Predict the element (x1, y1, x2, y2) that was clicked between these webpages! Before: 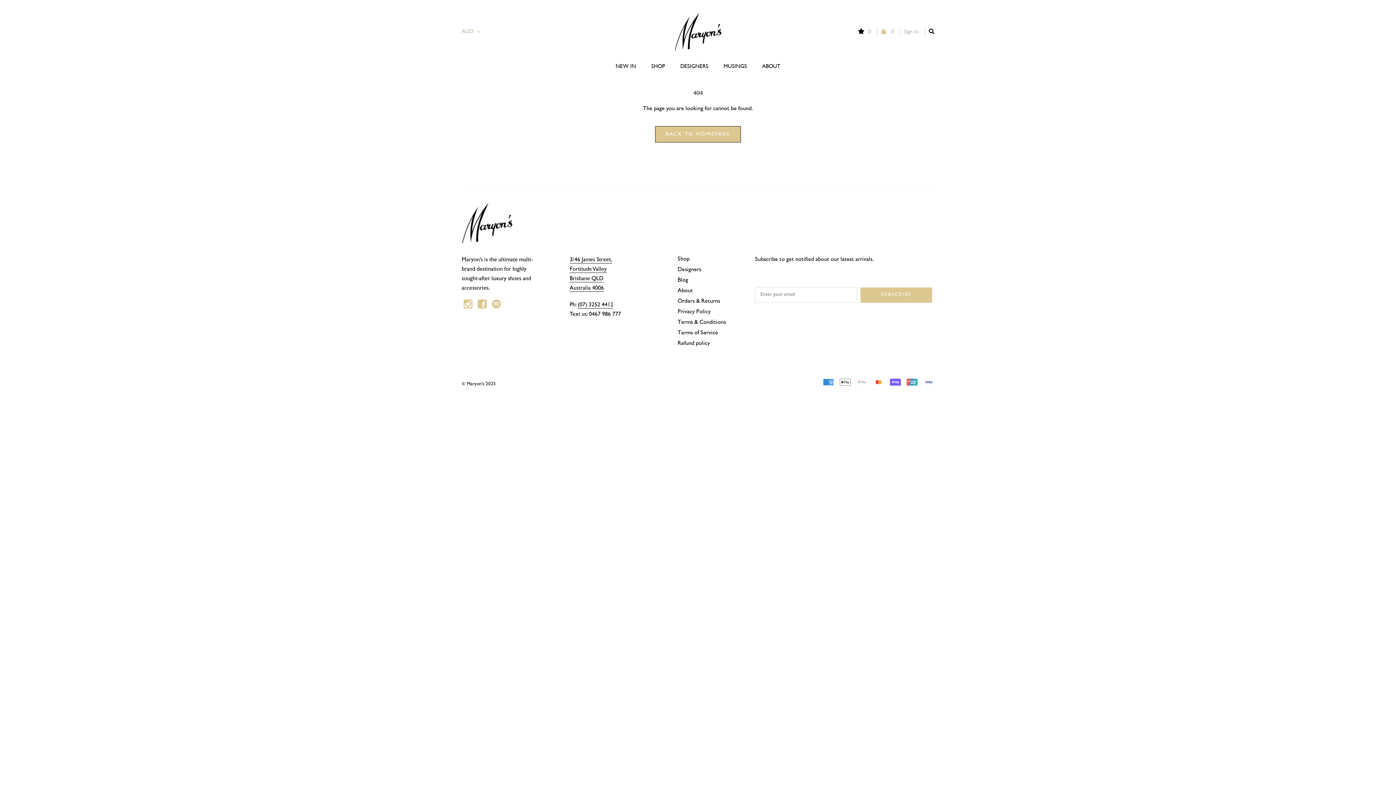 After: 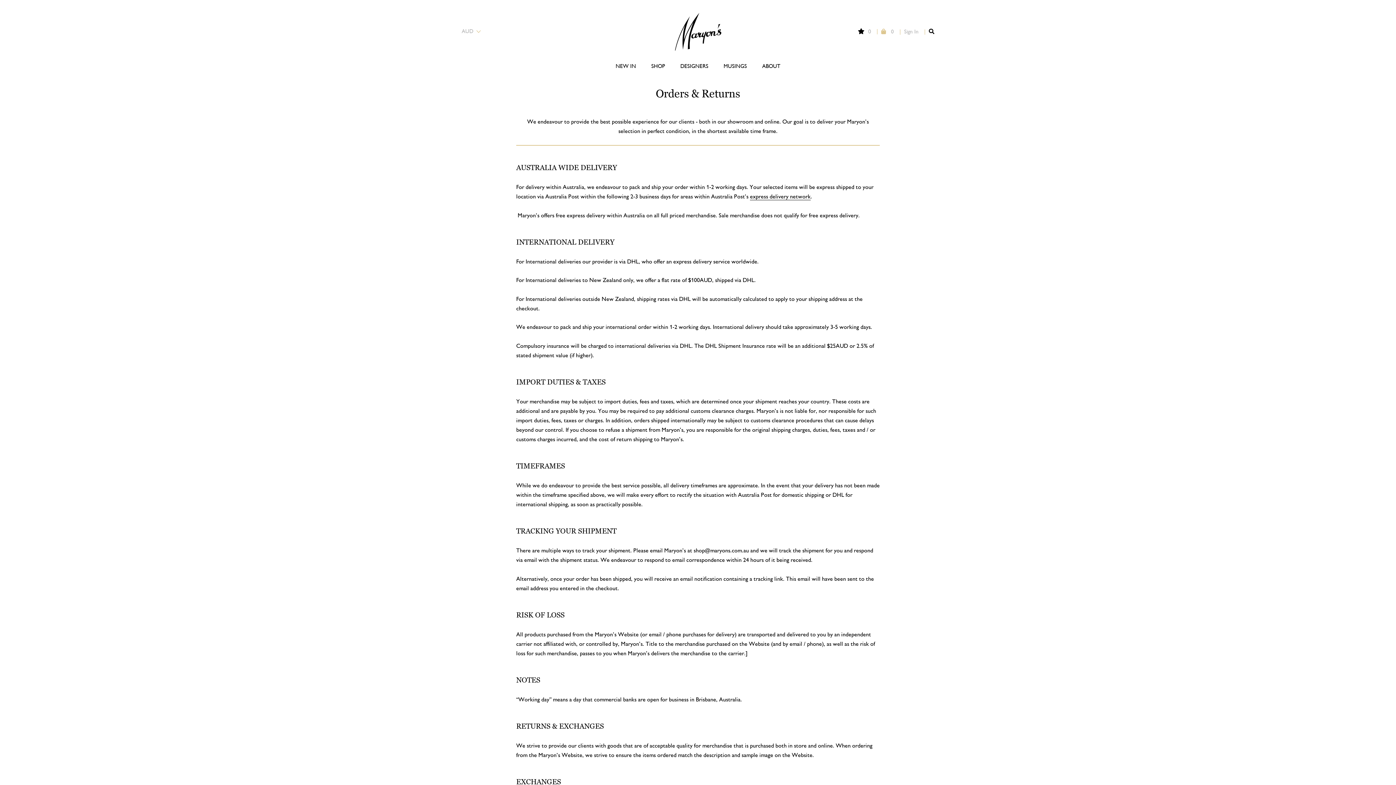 Action: label: Orders & Returns bbox: (677, 296, 726, 305)